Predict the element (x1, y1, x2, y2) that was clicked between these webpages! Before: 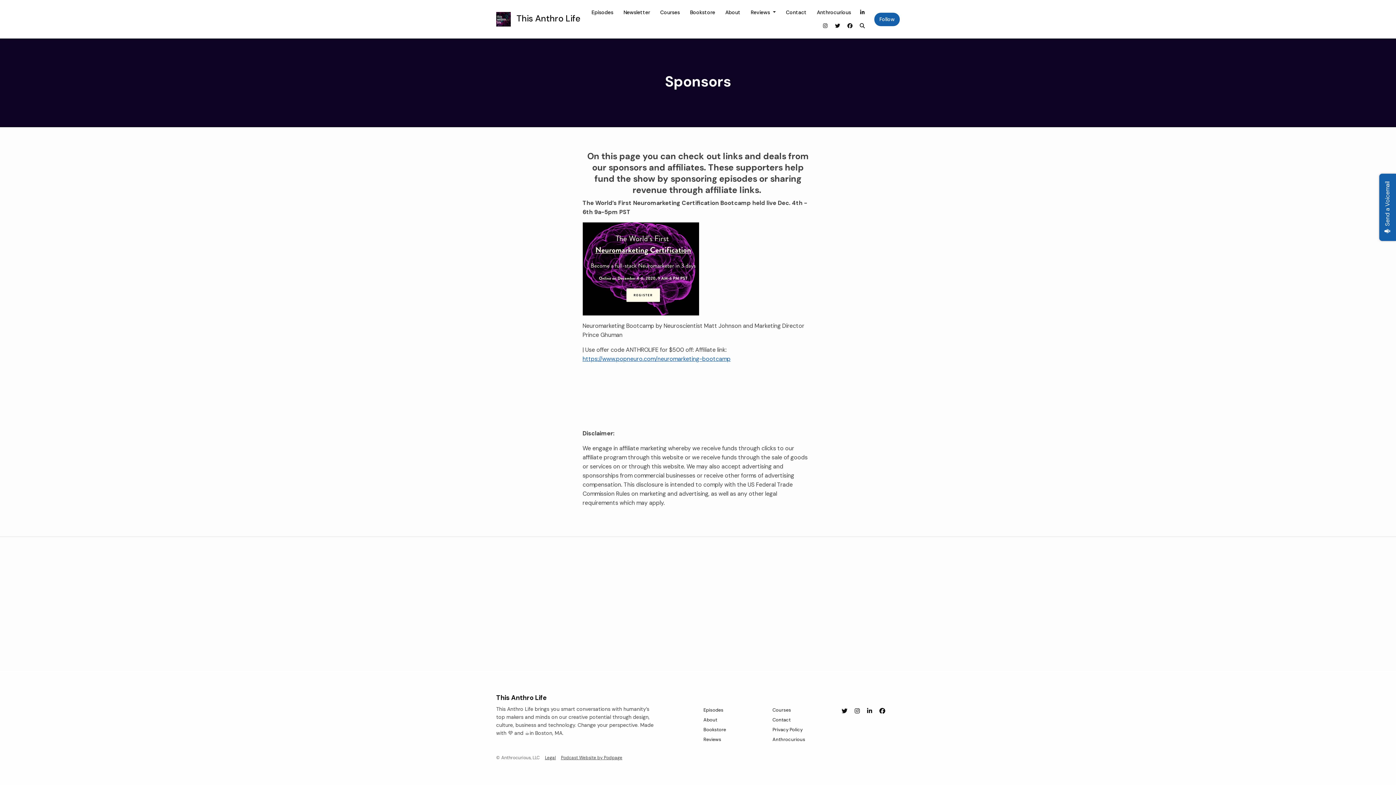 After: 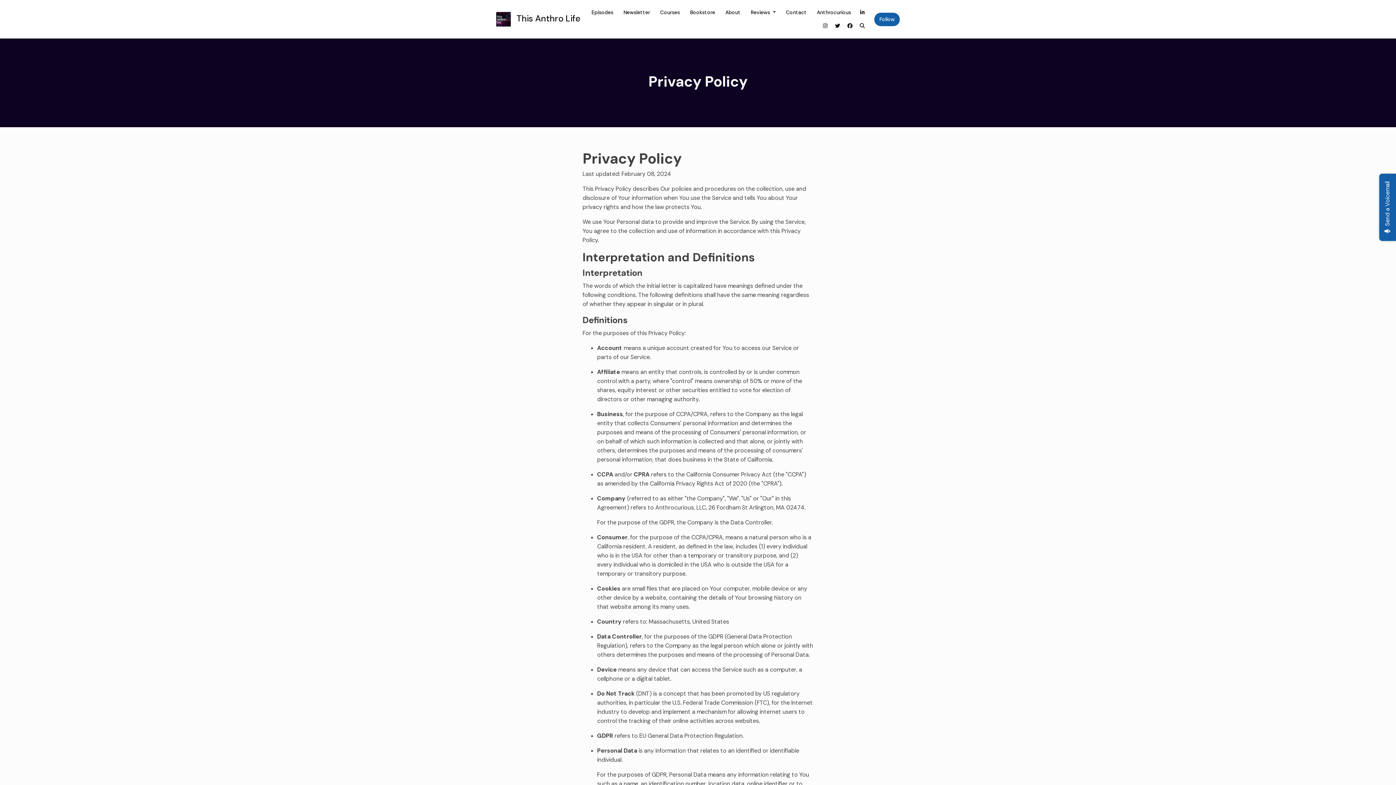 Action: bbox: (772, 725, 802, 734) label: Privacy Policy